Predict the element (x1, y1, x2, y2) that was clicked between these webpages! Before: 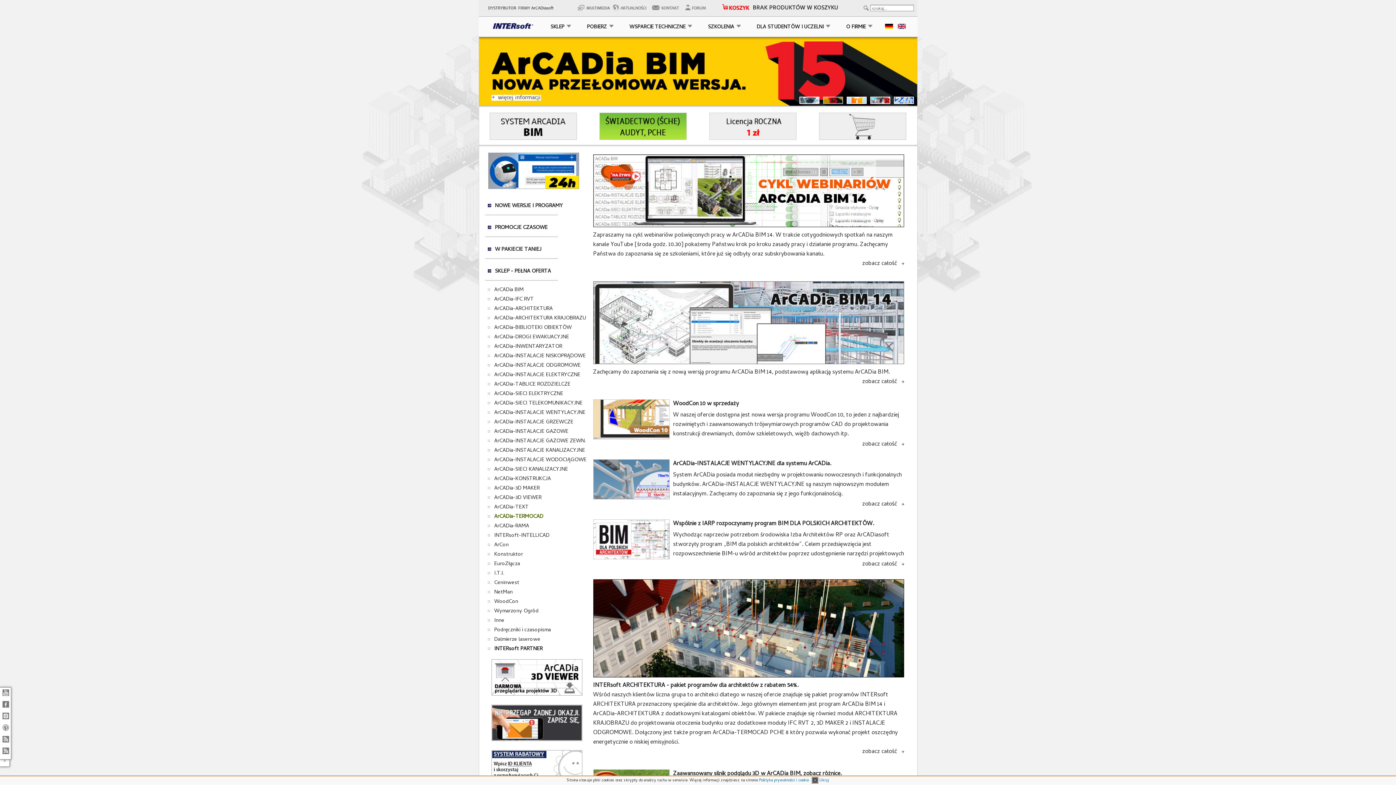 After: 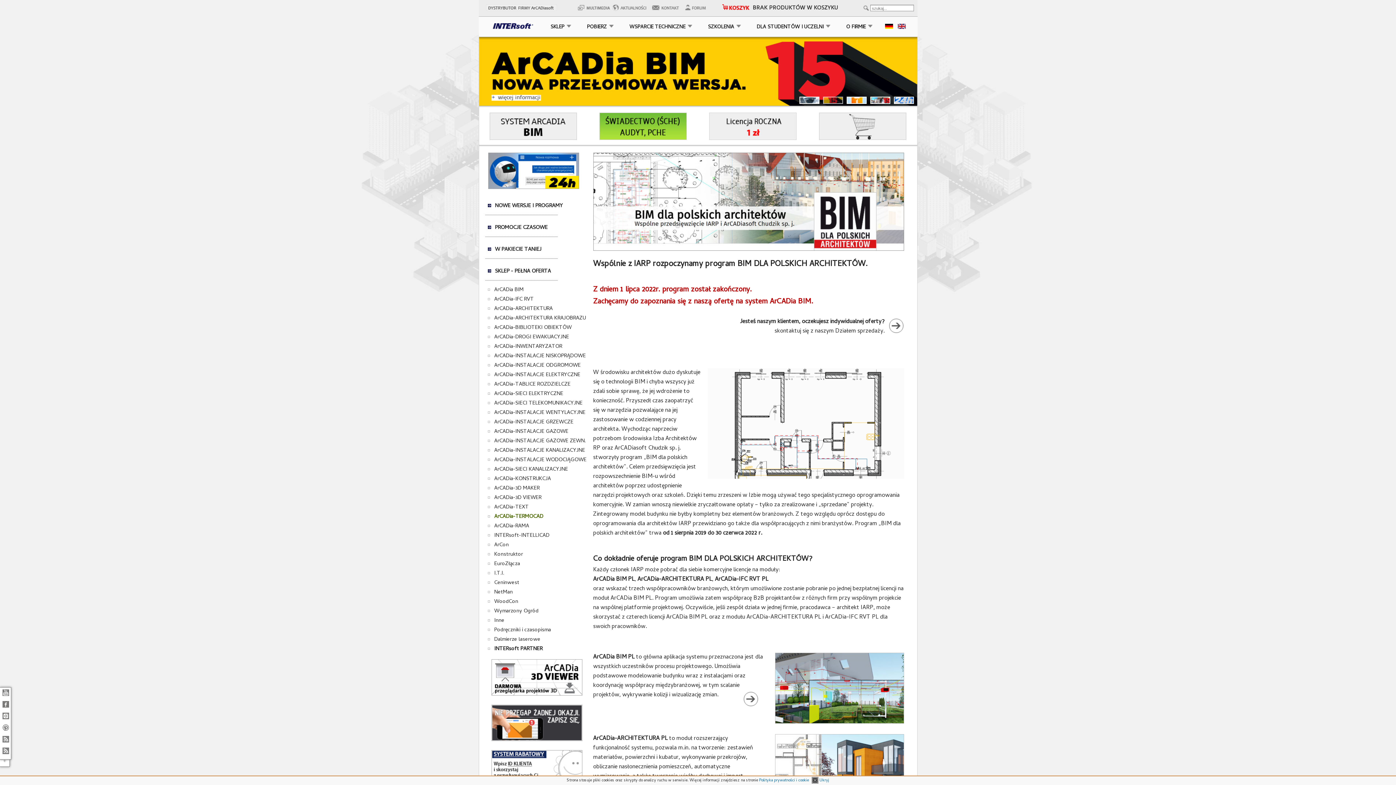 Action: bbox: (673, 519, 874, 529) label: Wspólnie z IARP rozpoczynamy program BIM DLA POLSKICH ARCHITEKTÓW.